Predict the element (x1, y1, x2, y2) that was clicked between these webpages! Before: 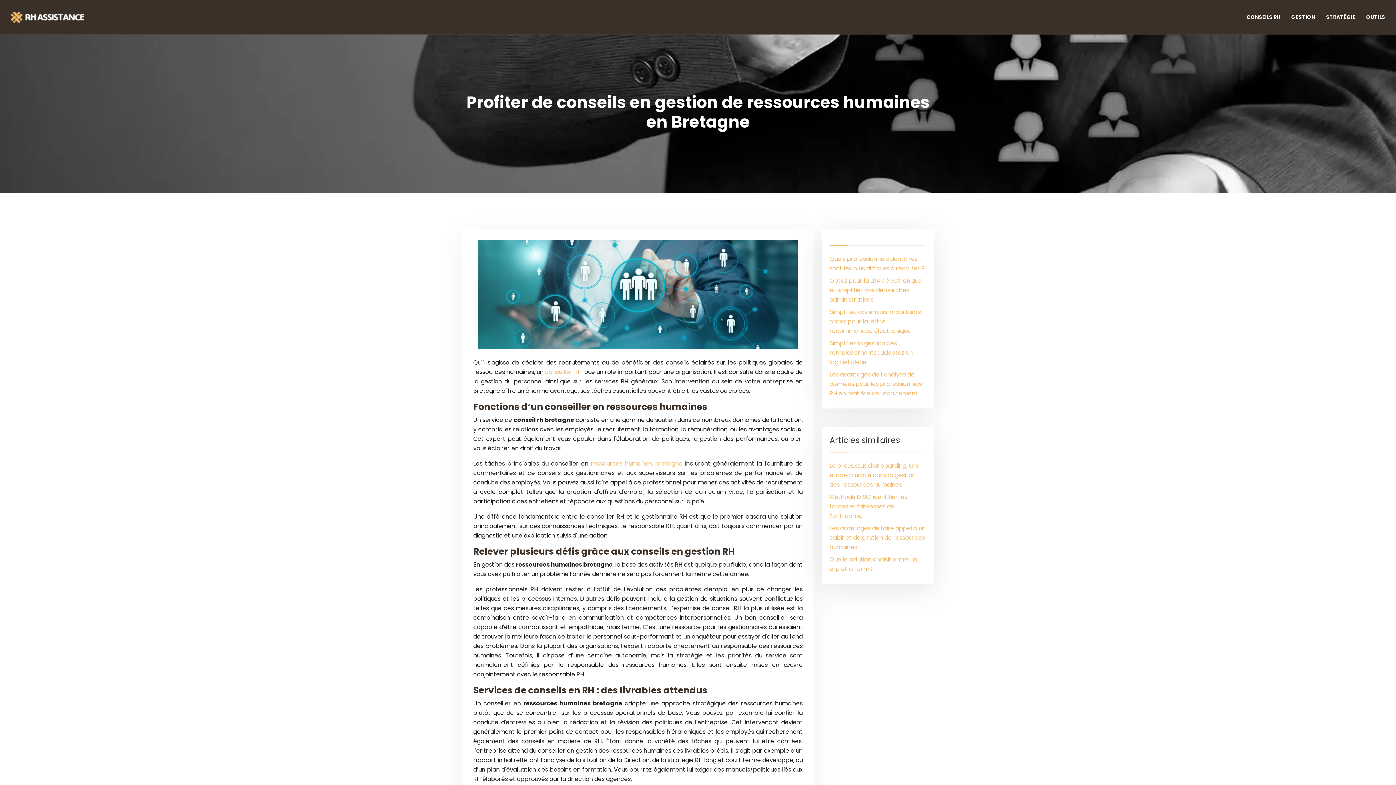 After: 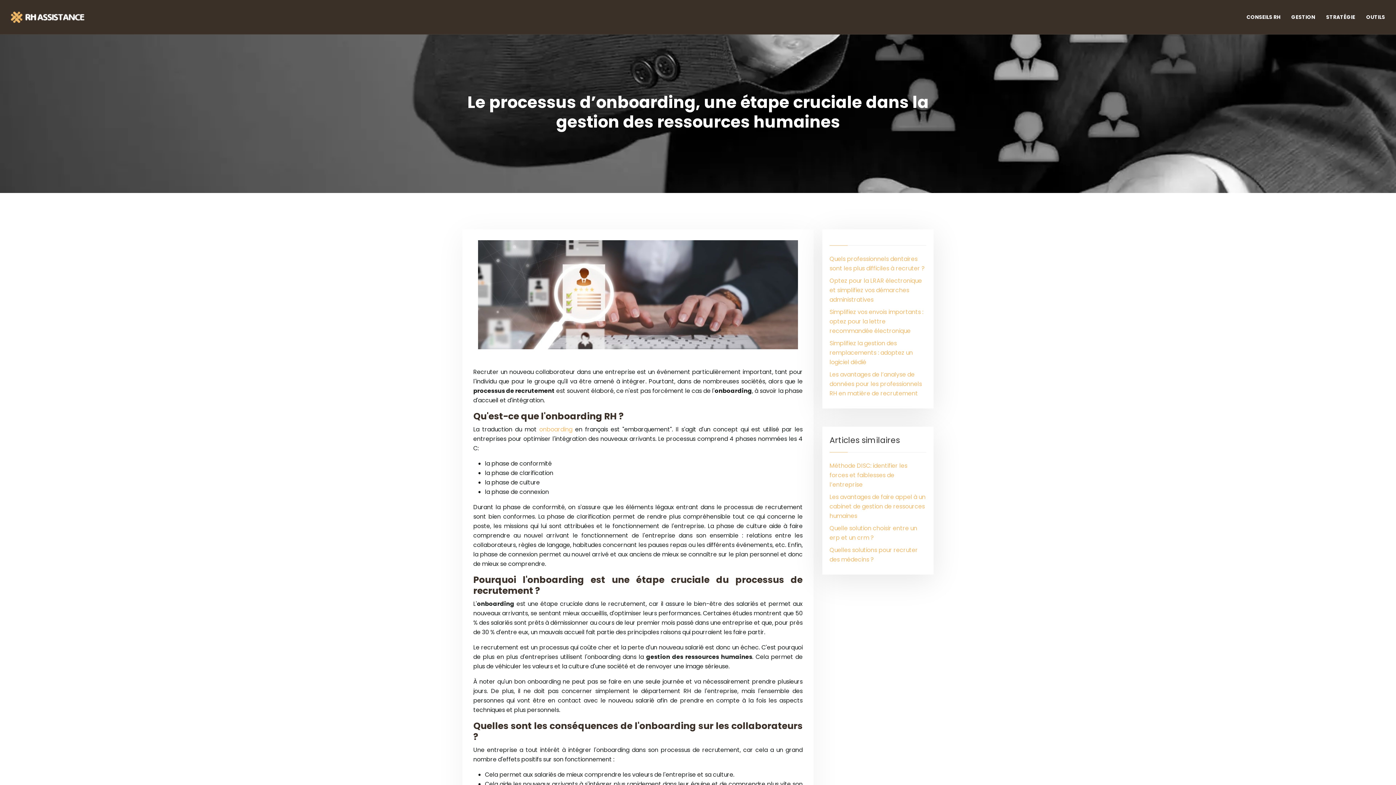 Action: bbox: (829, 461, 919, 489) label: Le processus d’onboarding, une étape cruciale dans la gestion des ressources humaines